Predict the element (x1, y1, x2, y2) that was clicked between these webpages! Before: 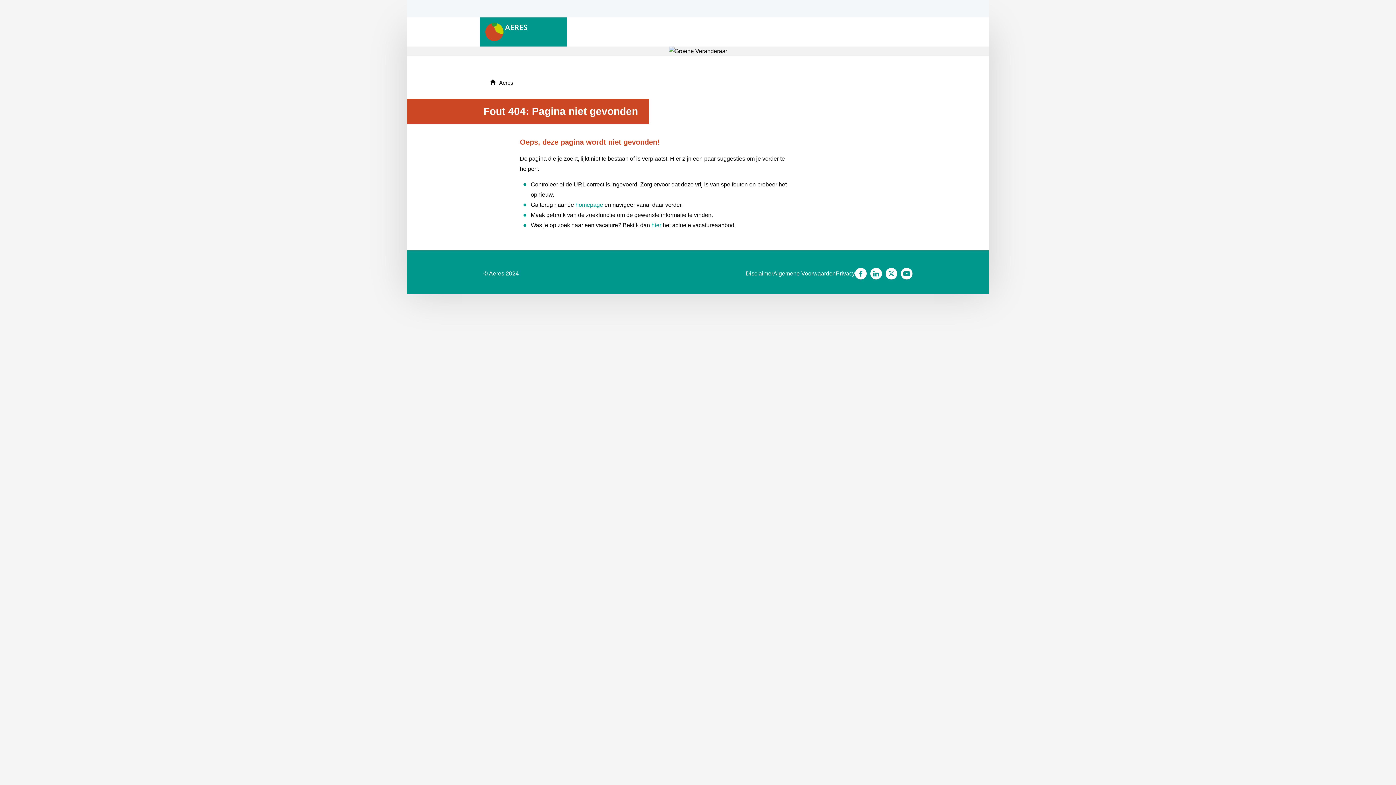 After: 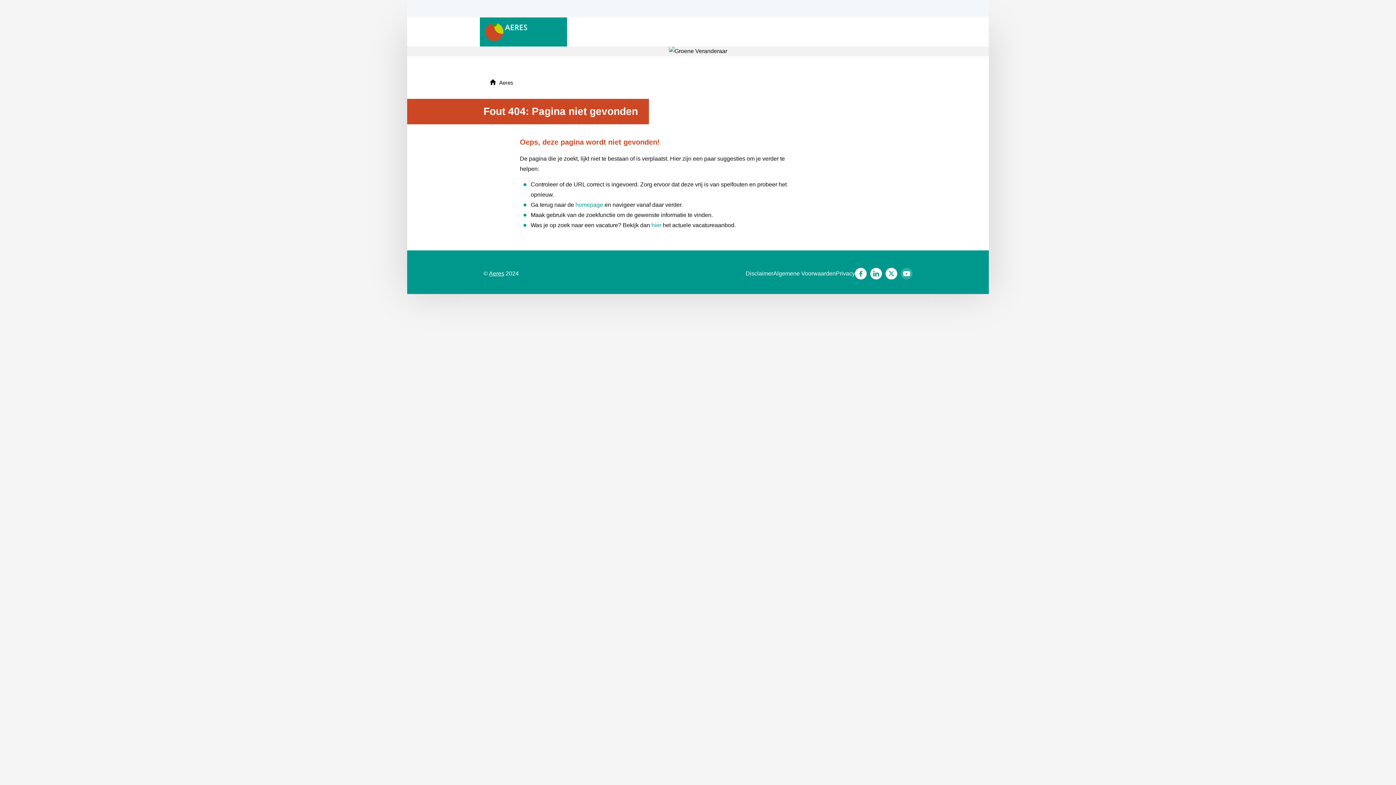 Action: bbox: (901, 267, 912, 279) label: Aeres Group YouTube